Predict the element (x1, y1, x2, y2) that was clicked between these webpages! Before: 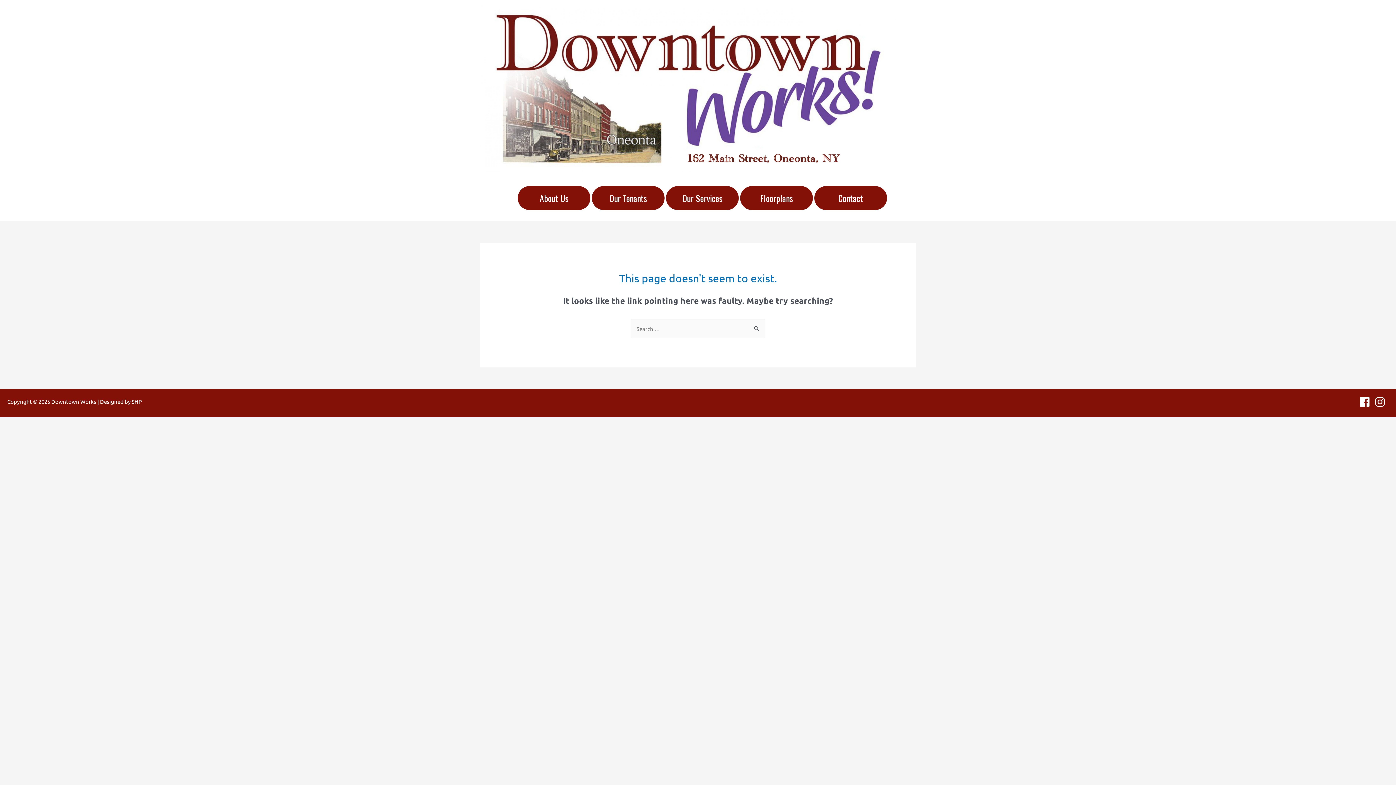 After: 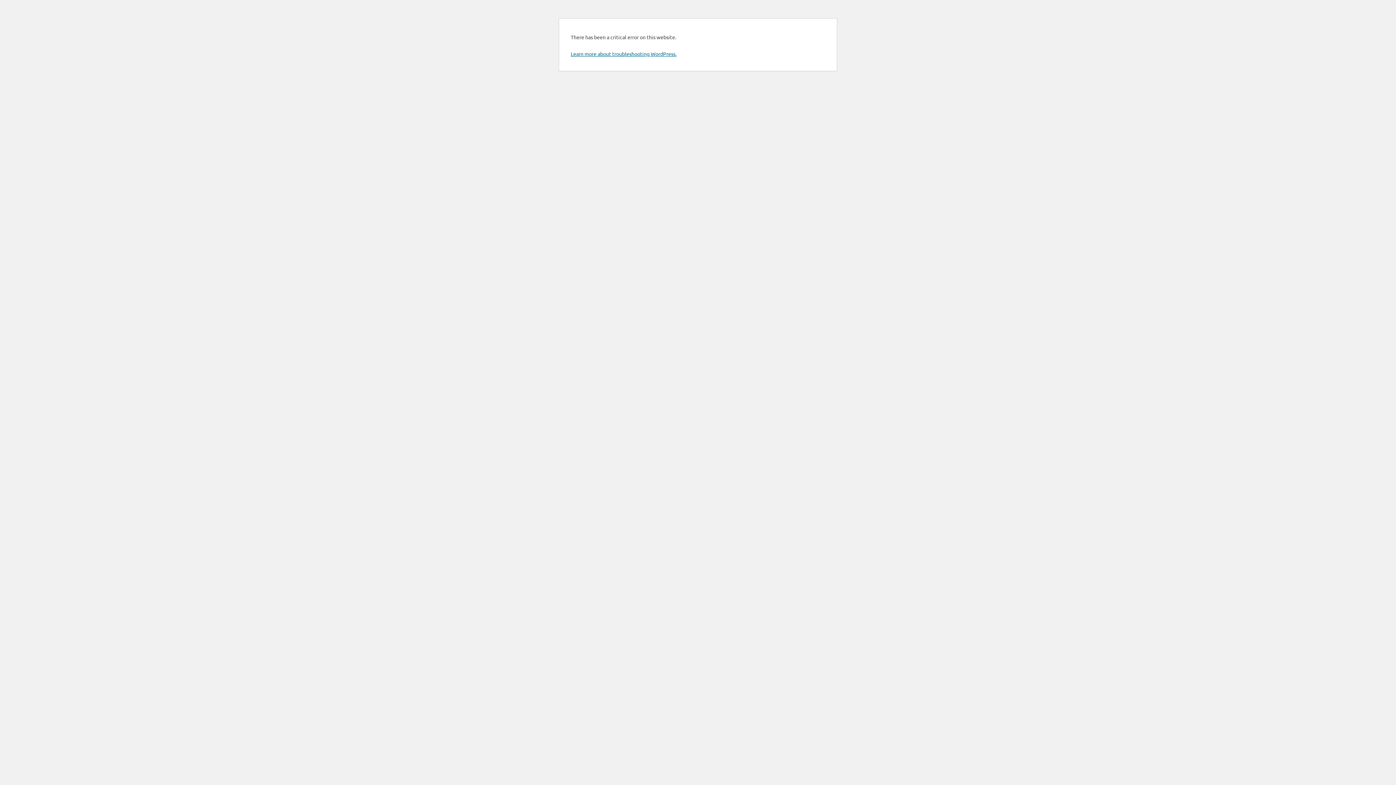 Action: bbox: (512, 182, 586, 210) label: About Us